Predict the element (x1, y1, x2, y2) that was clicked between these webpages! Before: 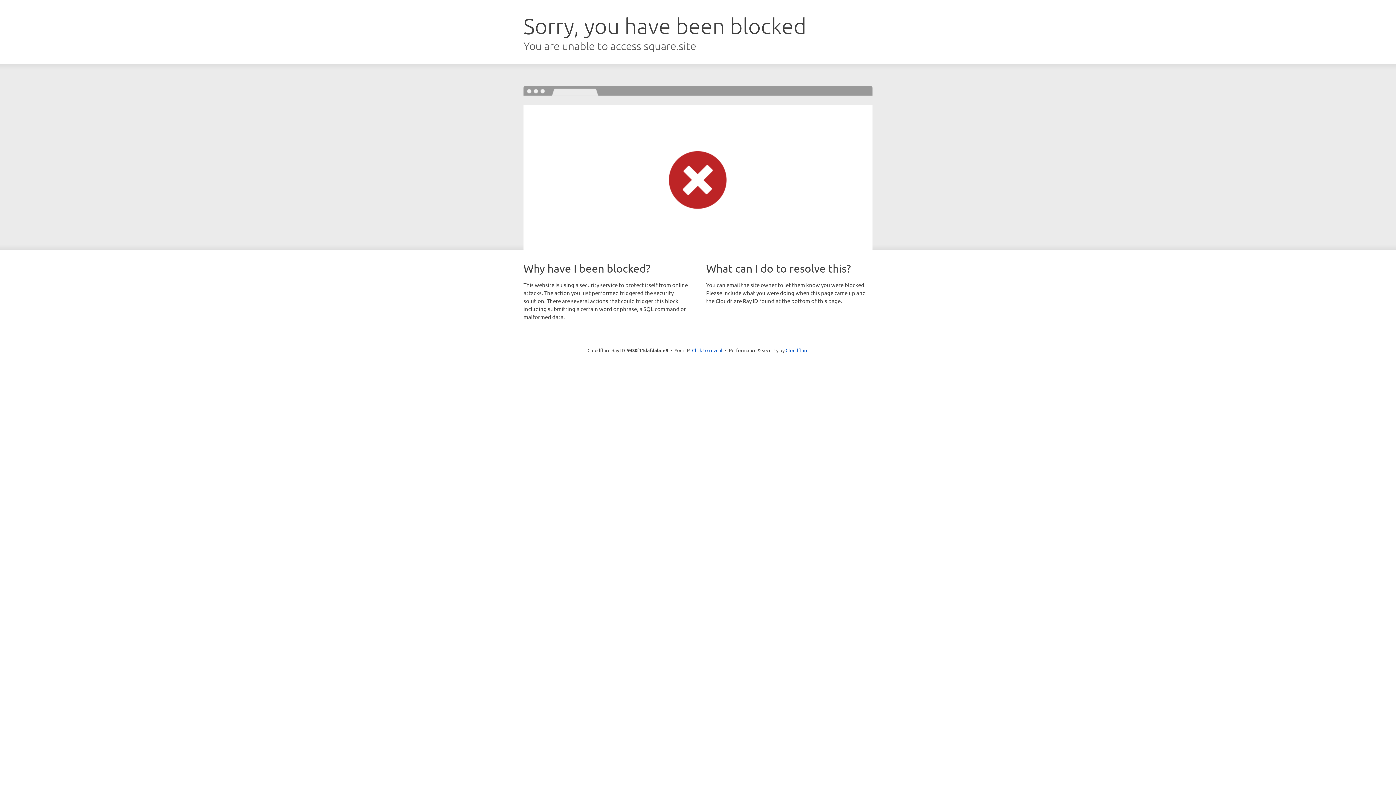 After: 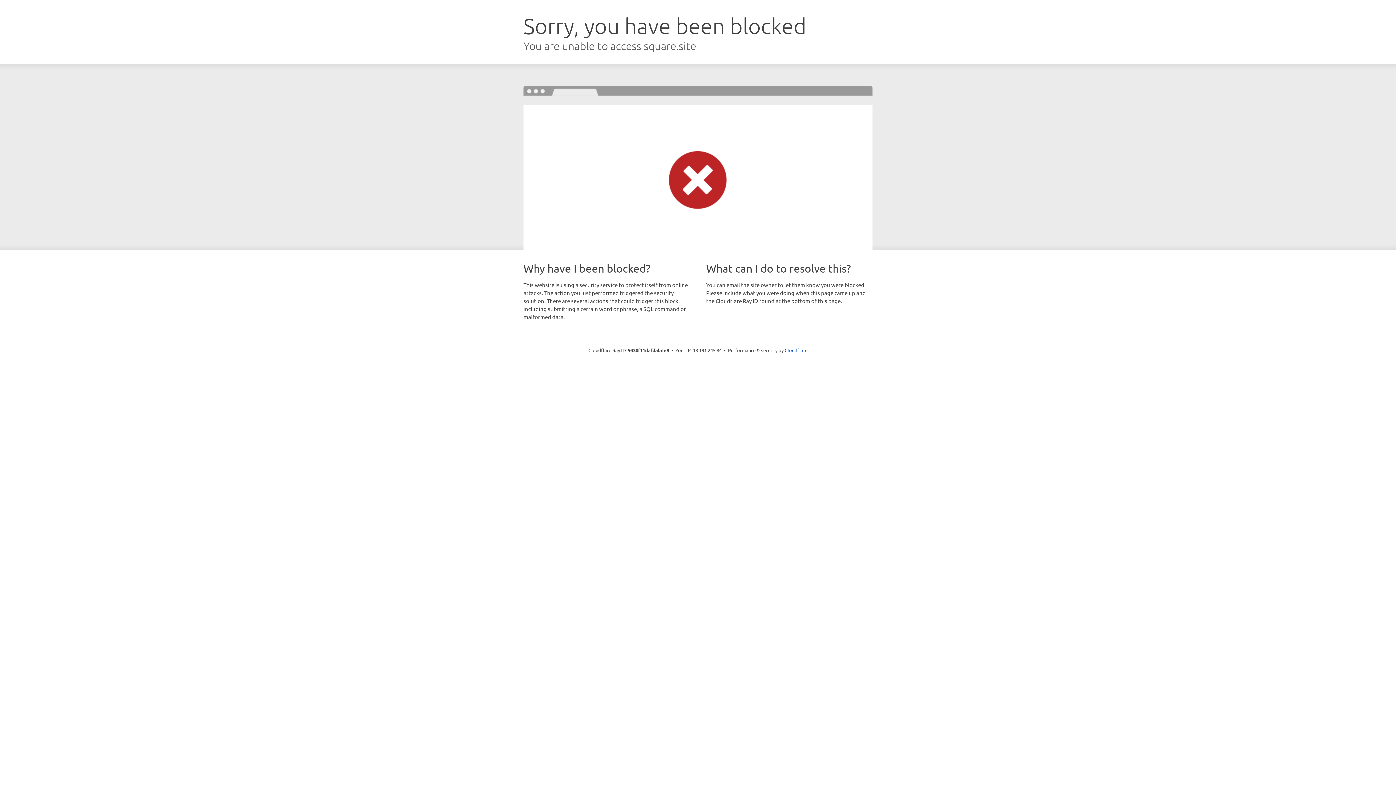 Action: bbox: (692, 346, 722, 353) label: Click to reveal